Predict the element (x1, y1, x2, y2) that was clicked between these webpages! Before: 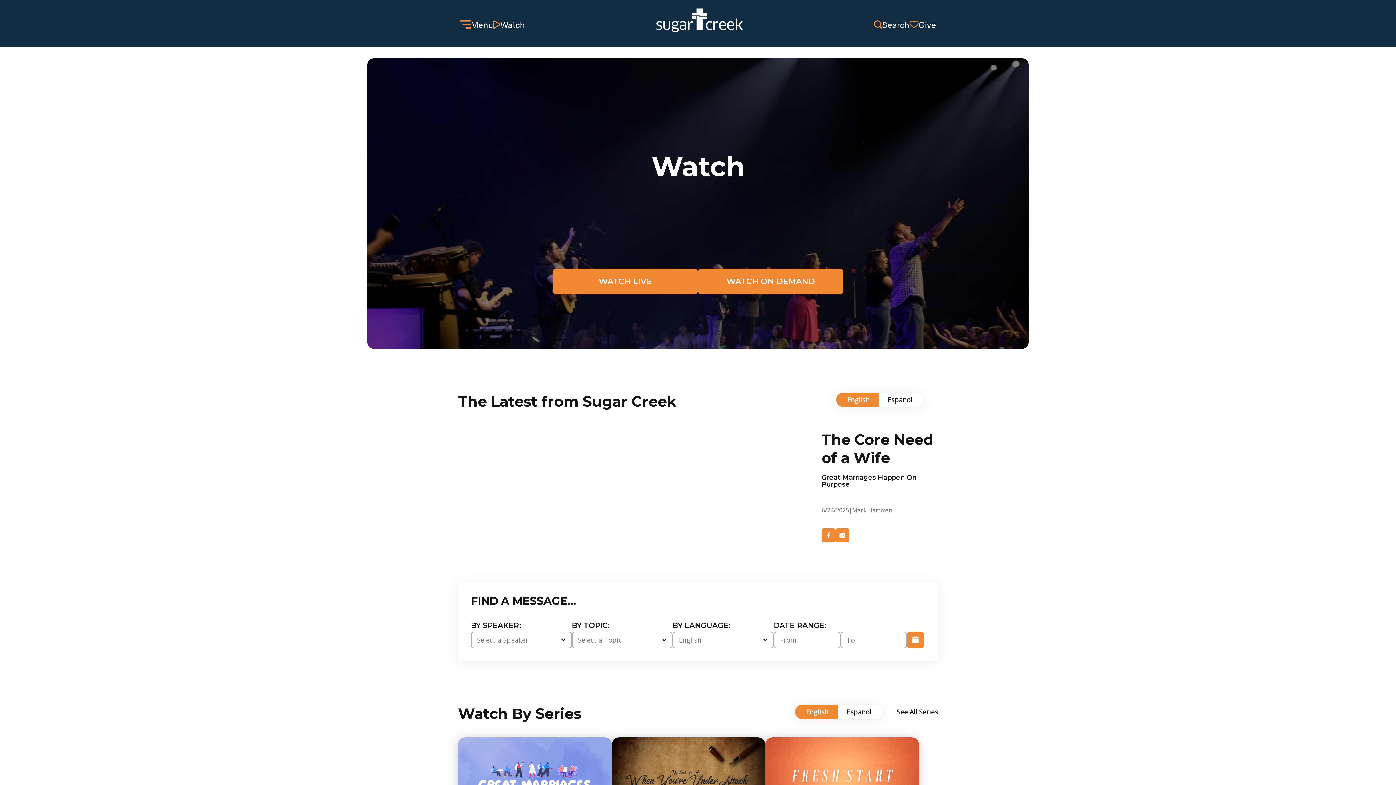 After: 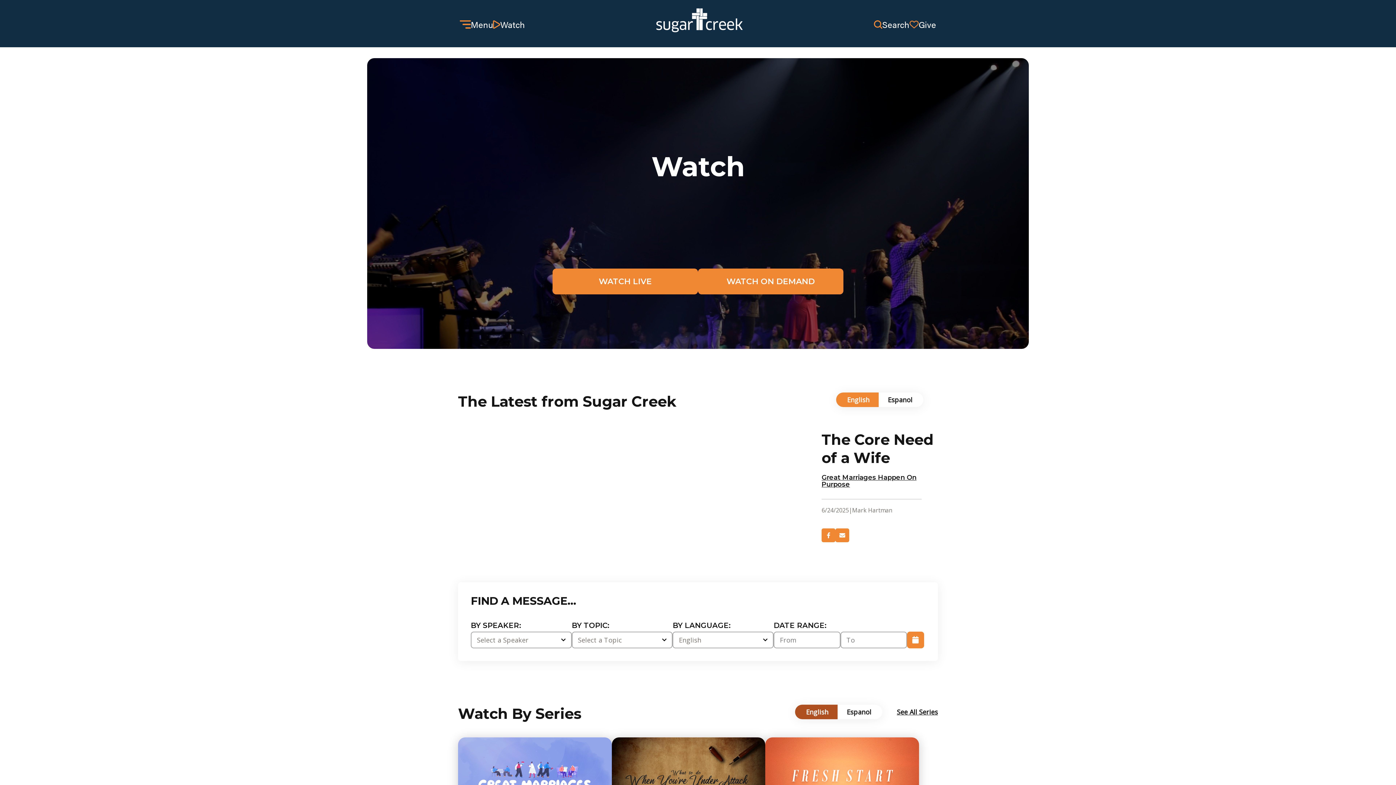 Action: bbox: (795, 705, 837, 719) label: English